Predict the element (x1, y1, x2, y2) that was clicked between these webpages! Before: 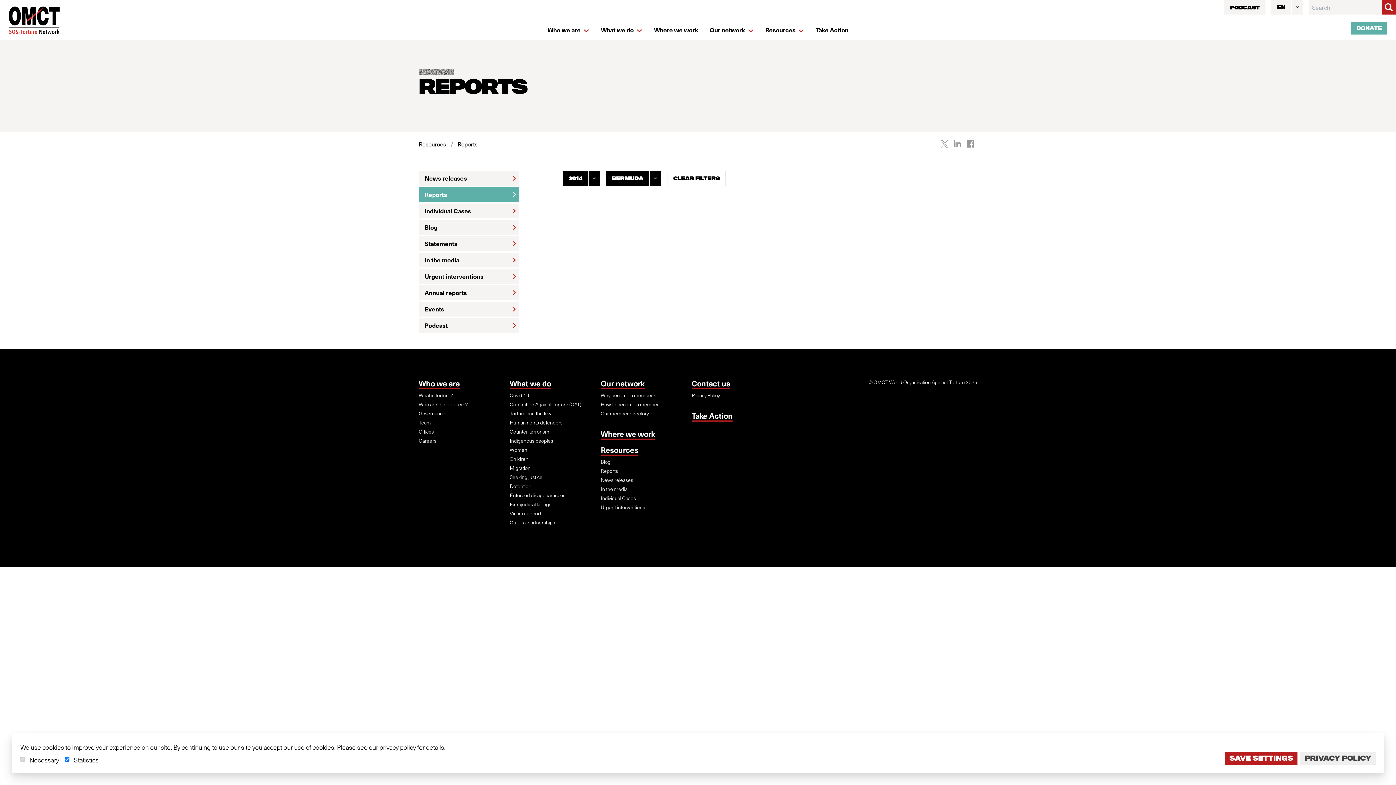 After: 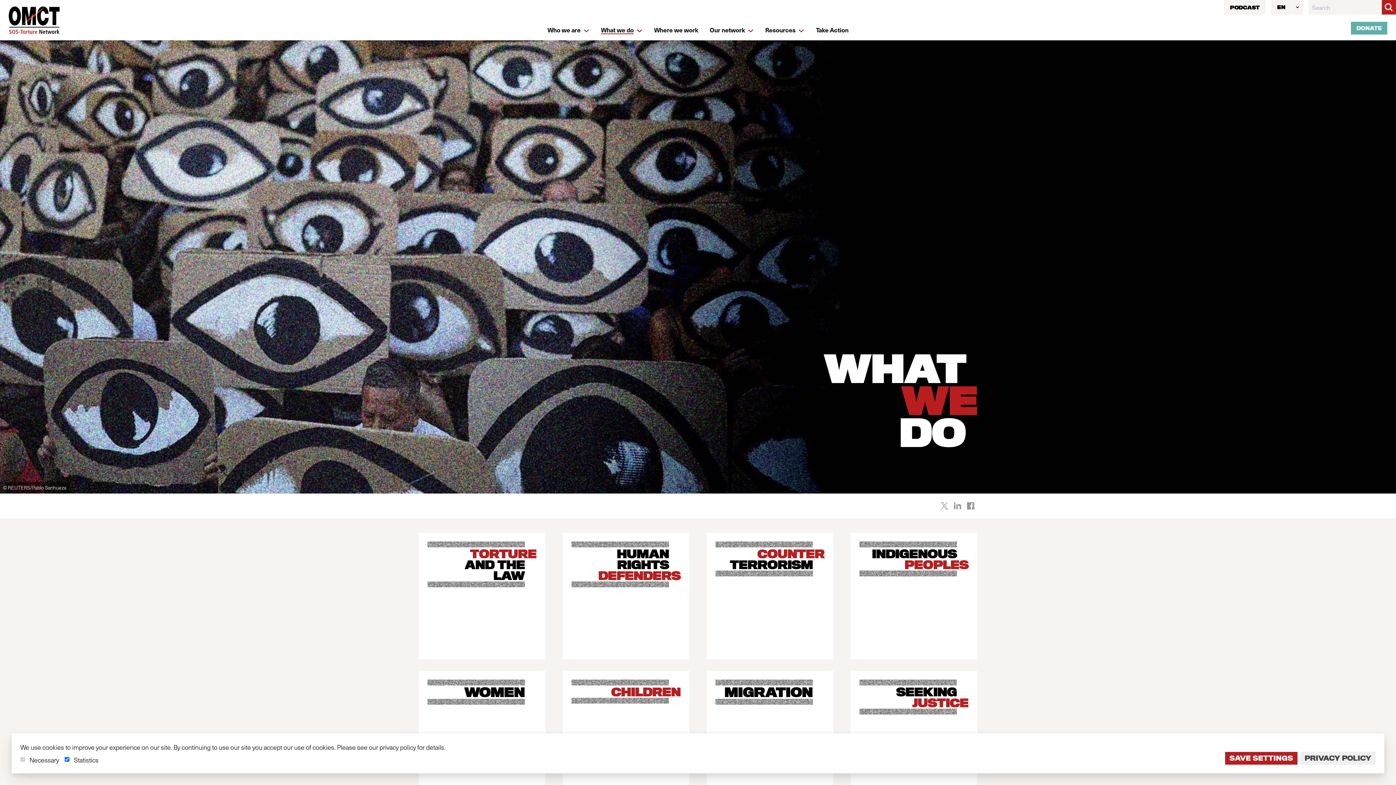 Action: label: What we do bbox: (509, 377, 551, 389)